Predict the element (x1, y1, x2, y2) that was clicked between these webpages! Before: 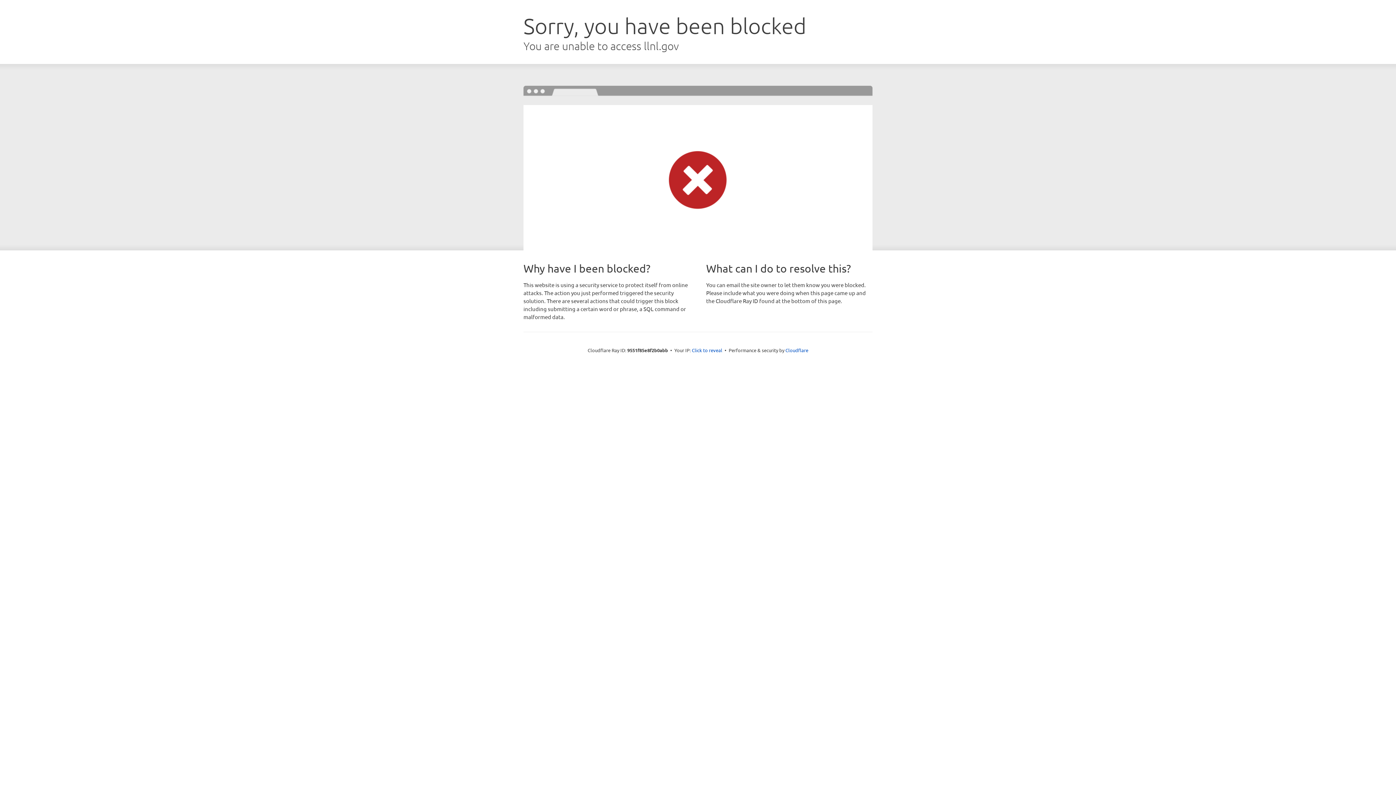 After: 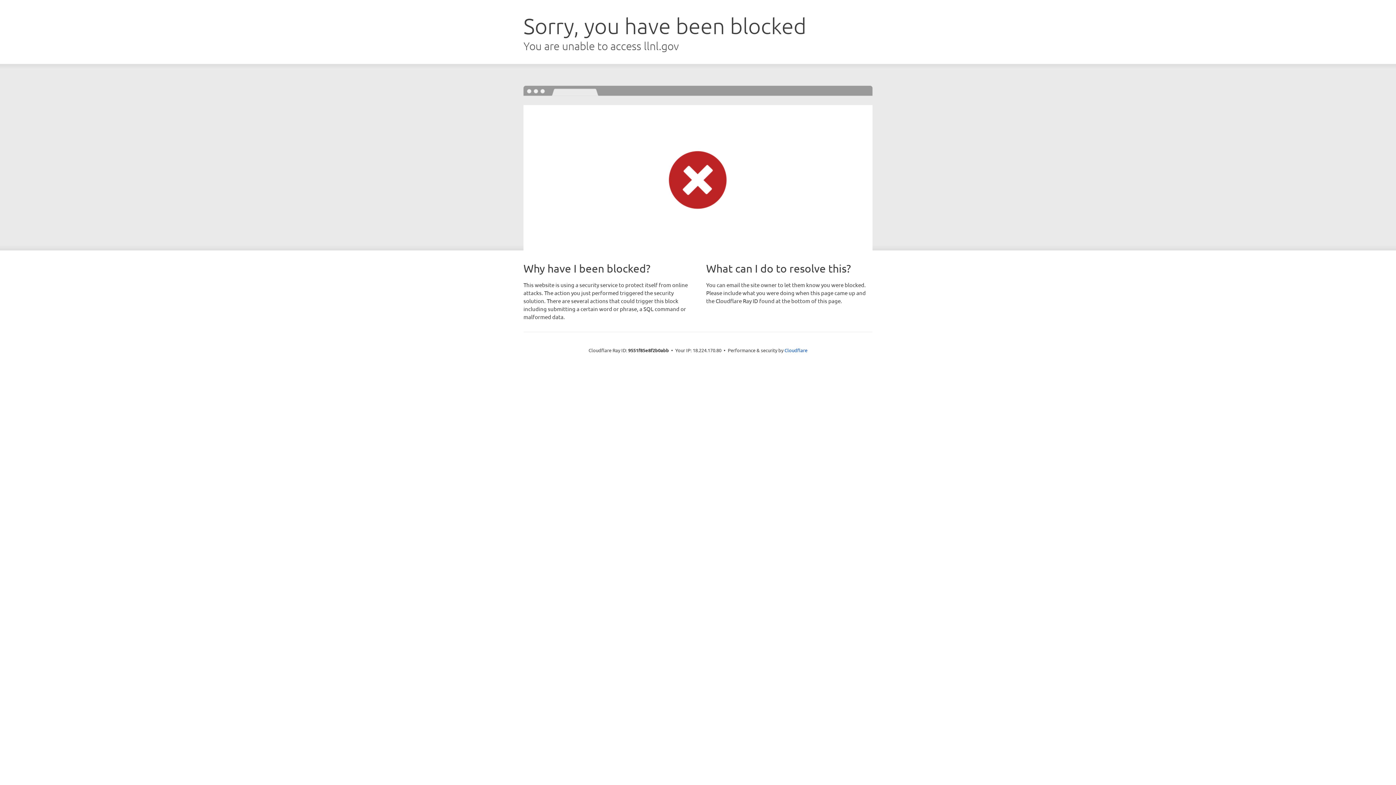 Action: bbox: (692, 346, 722, 353) label: Click to reveal